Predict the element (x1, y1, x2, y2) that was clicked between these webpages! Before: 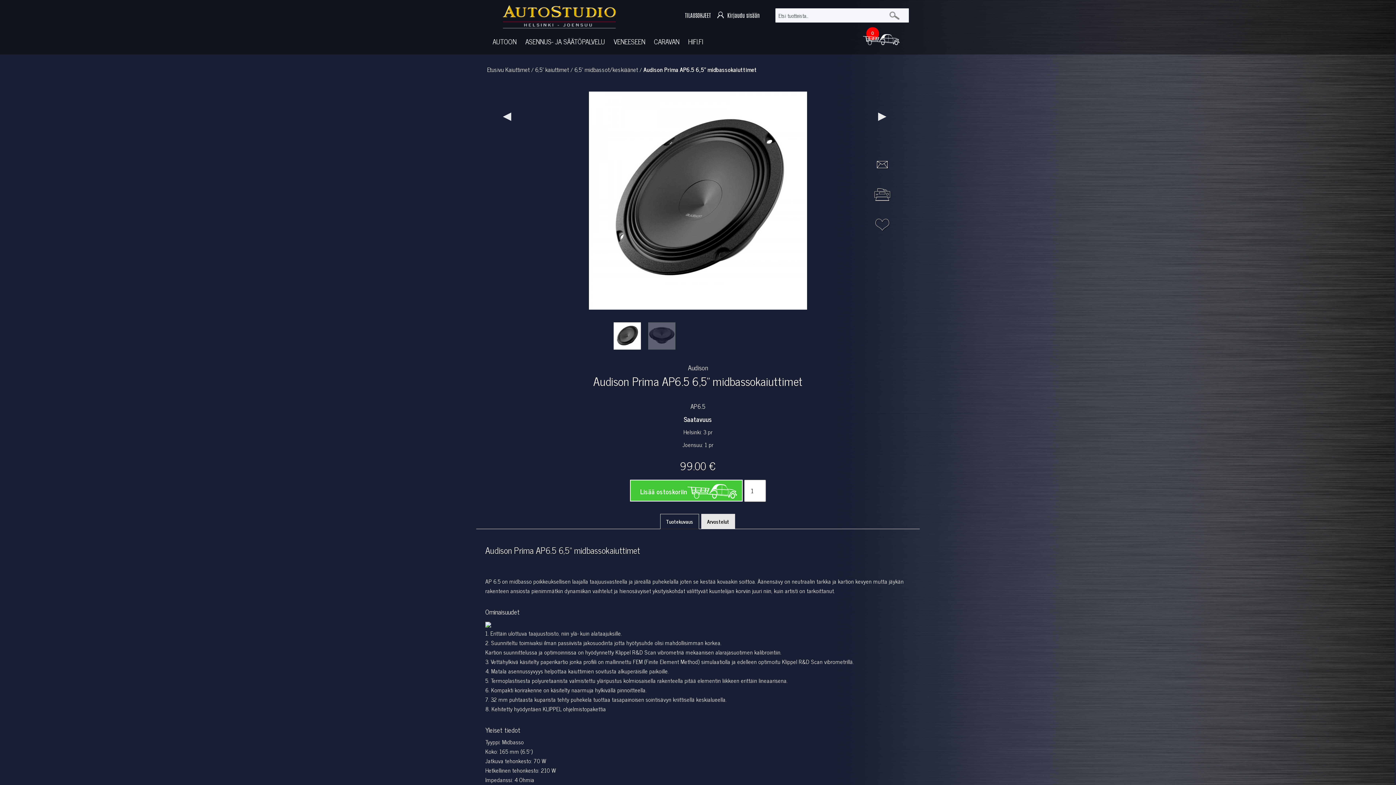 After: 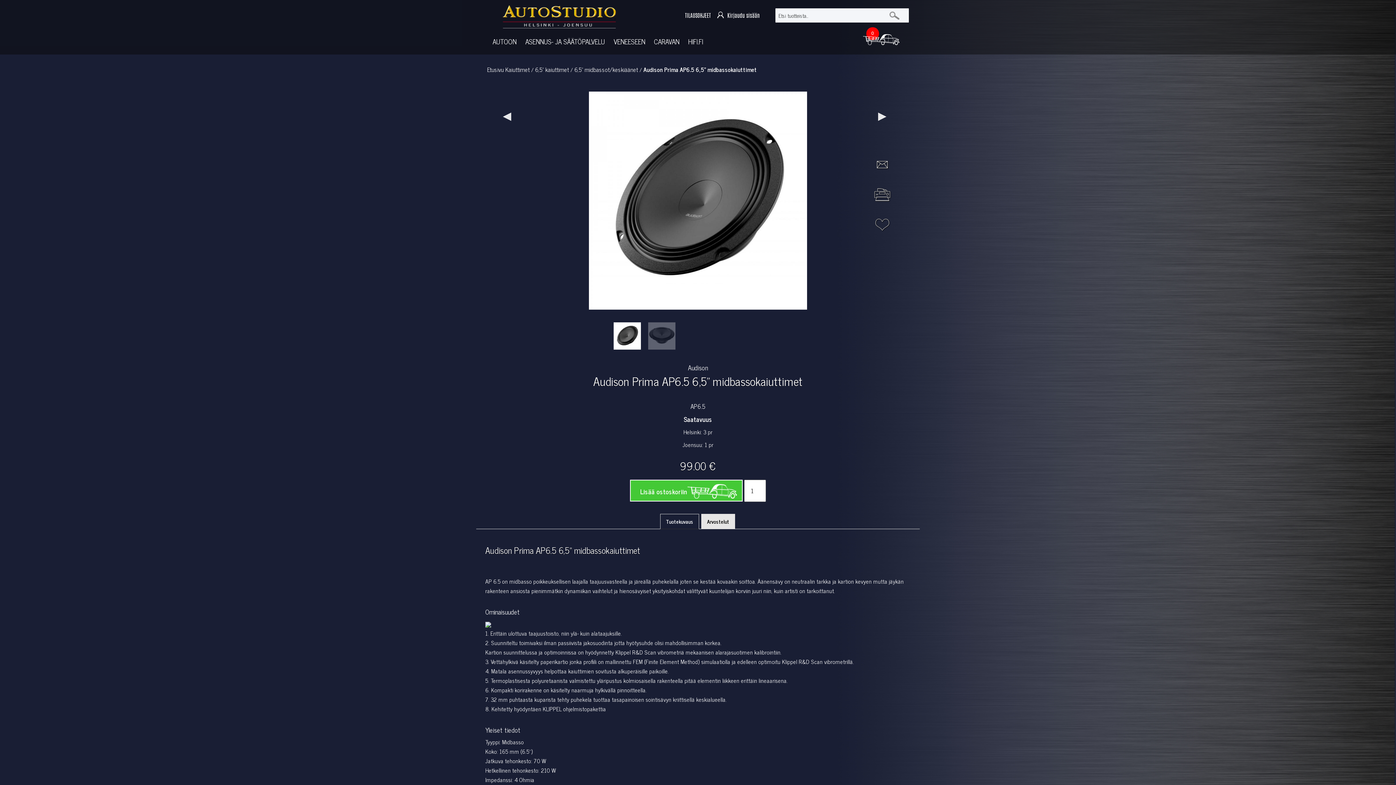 Action: bbox: (864, 177, 900, 208)